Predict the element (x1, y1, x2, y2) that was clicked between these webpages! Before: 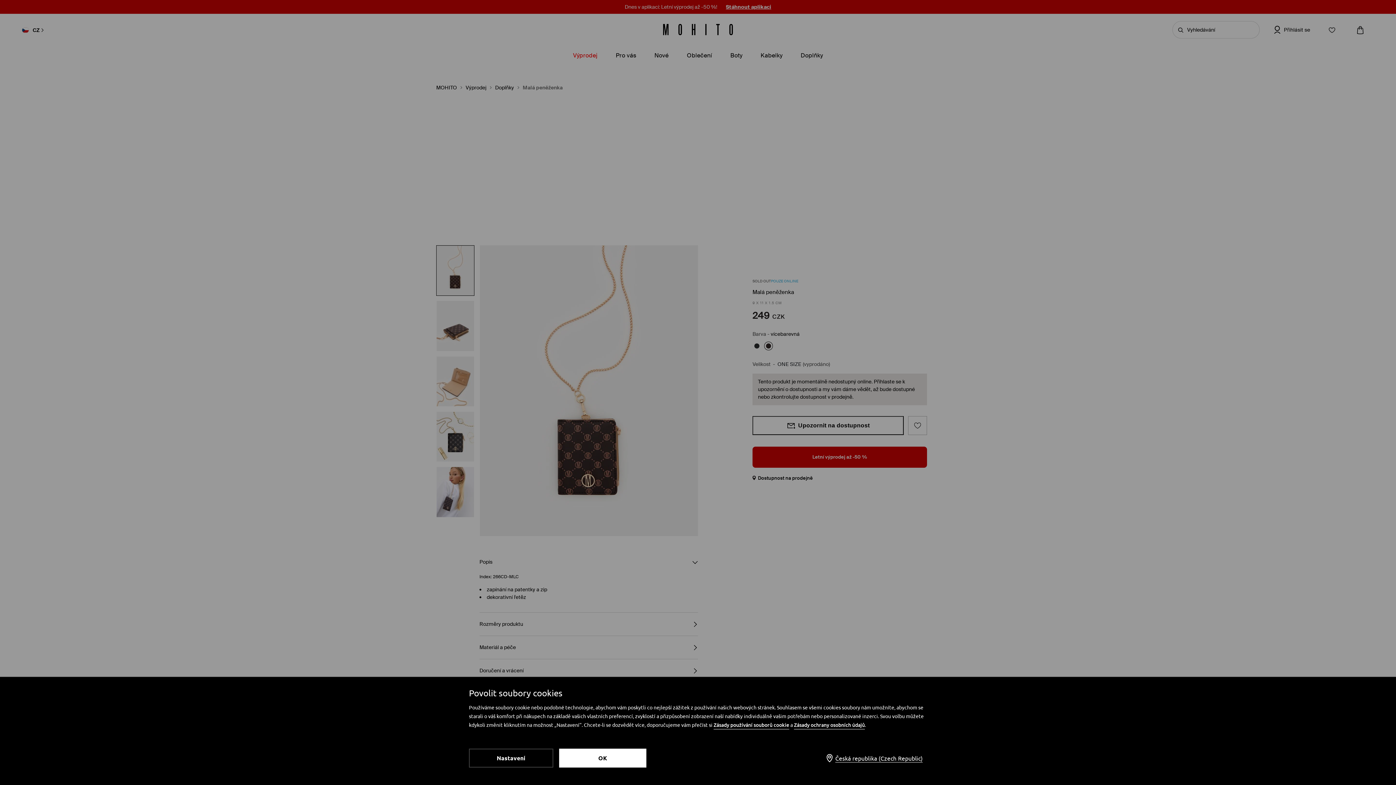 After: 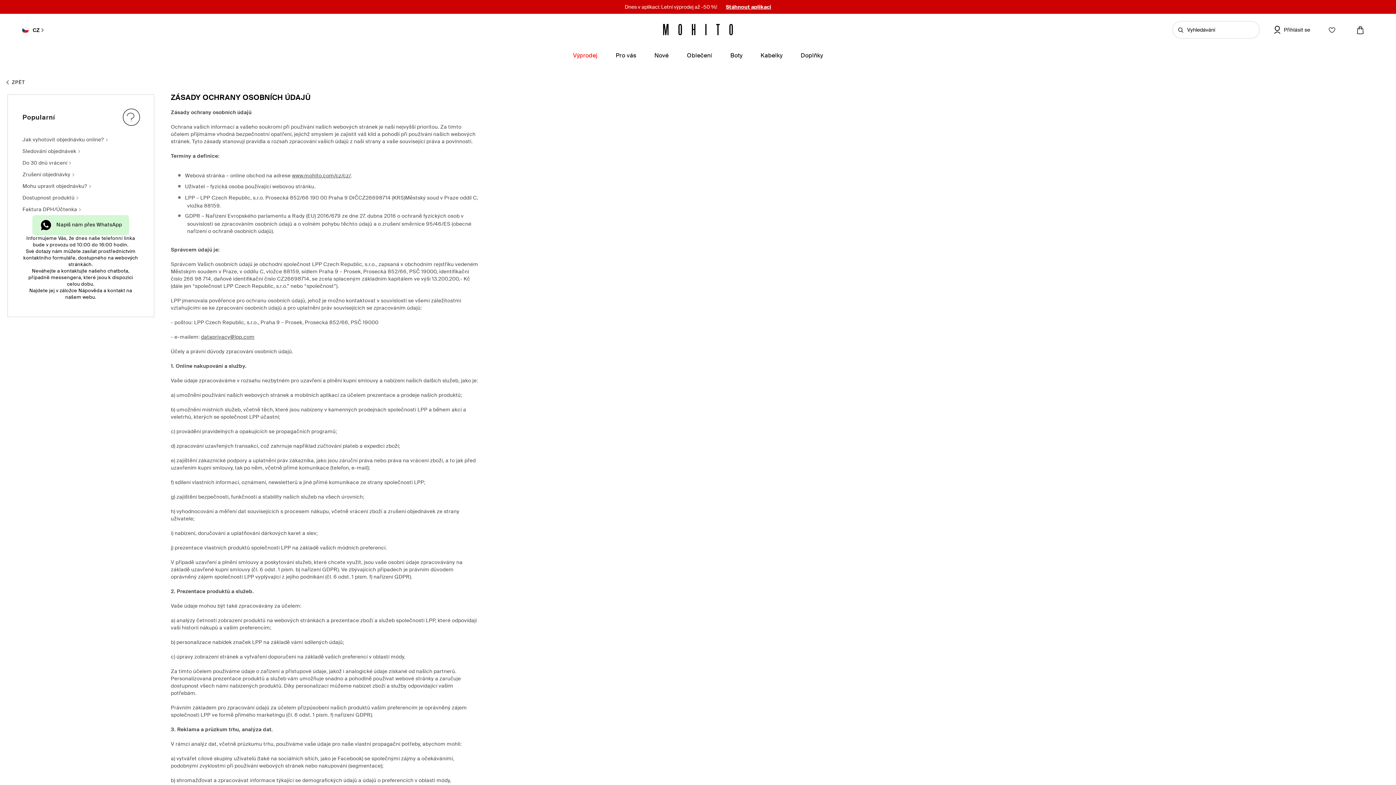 Action: label: Zásady ochrany osobních údajů bbox: (794, 721, 865, 729)